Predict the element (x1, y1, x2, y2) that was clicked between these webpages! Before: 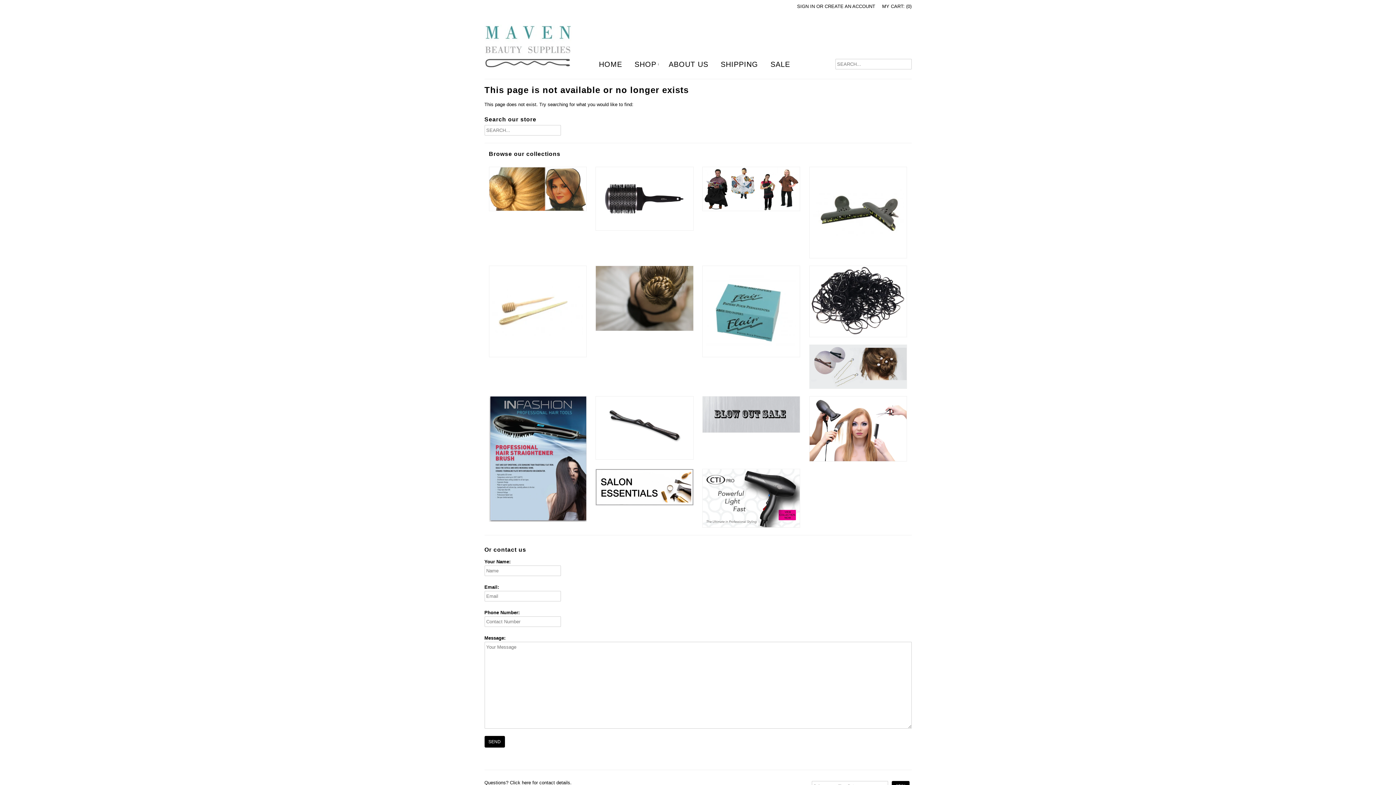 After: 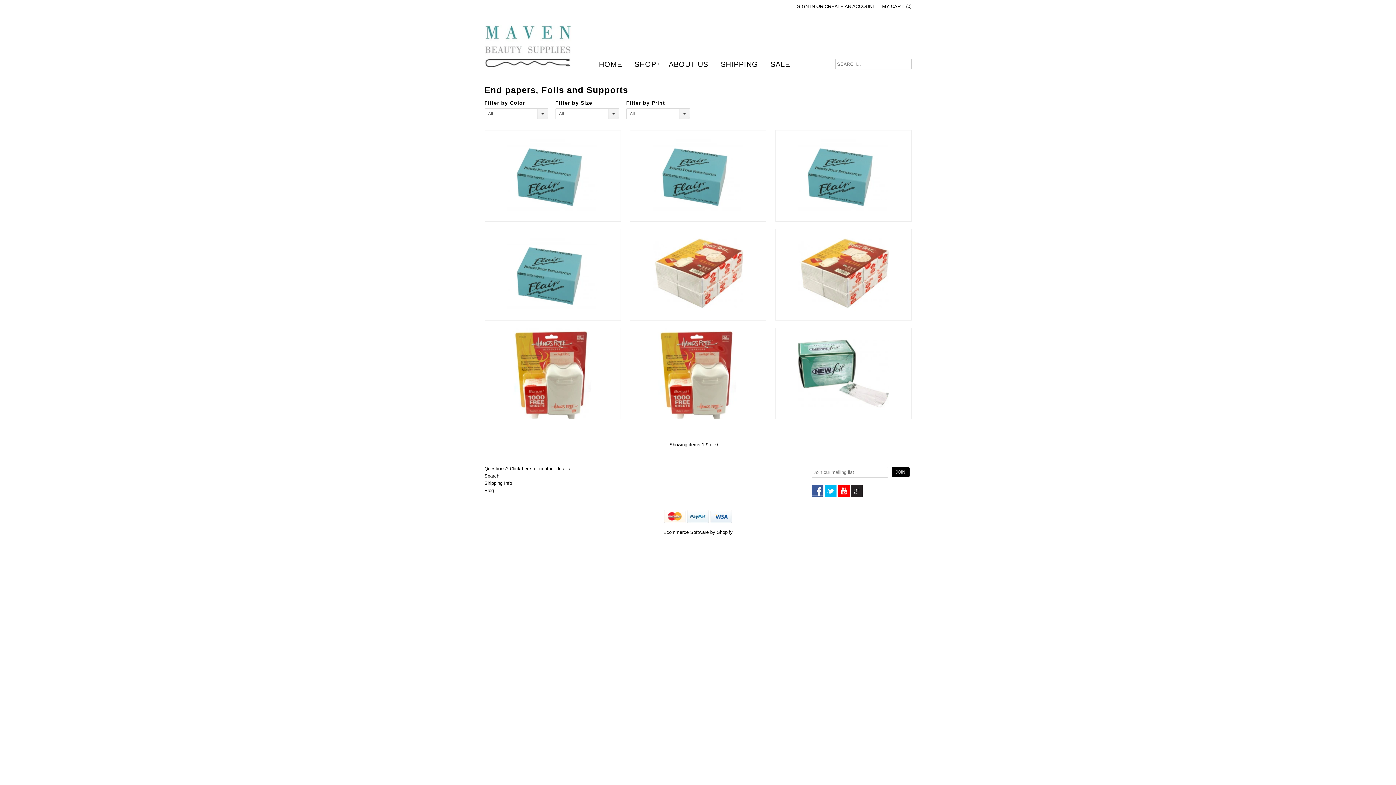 Action: bbox: (702, 266, 800, 357)